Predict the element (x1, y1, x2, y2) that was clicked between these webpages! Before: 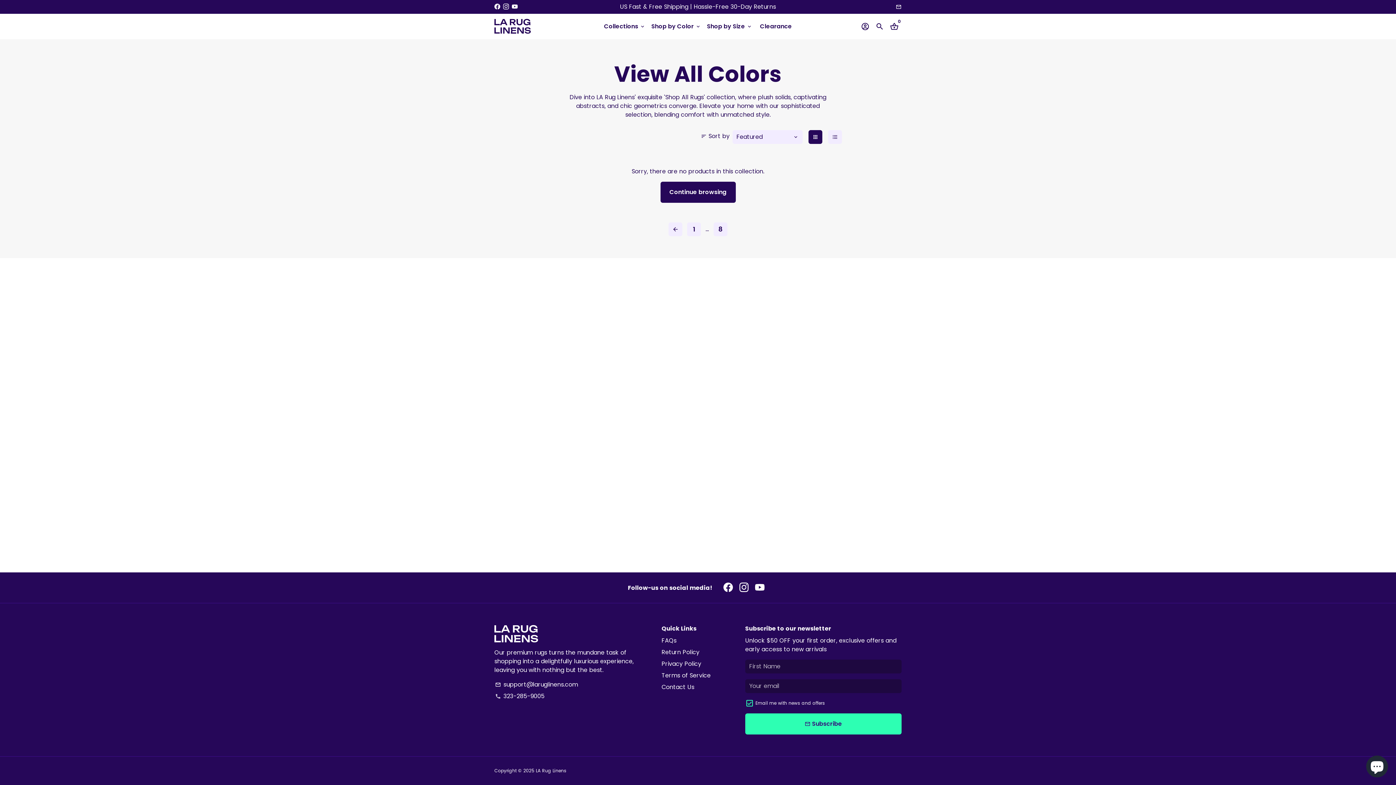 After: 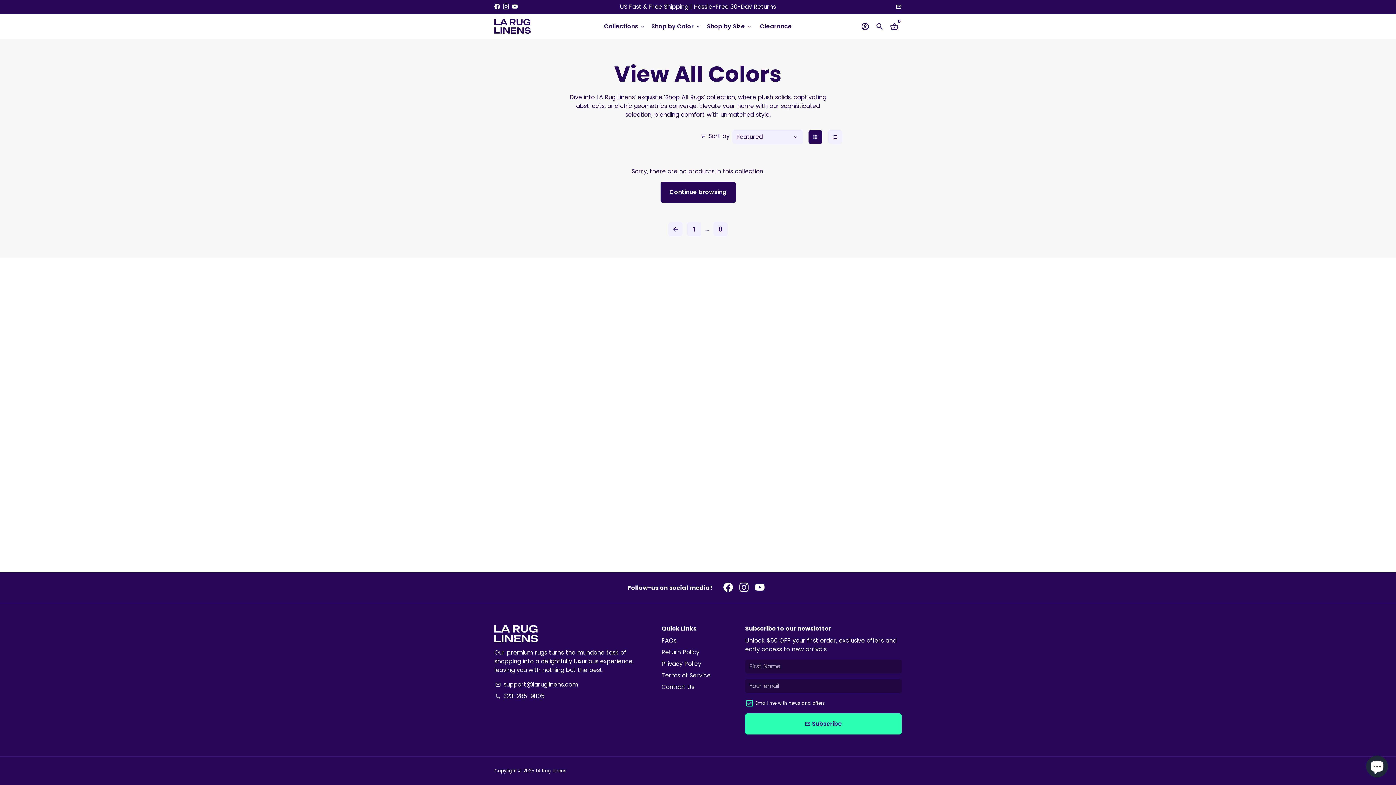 Action: bbox: (494, 2, 500, 10)